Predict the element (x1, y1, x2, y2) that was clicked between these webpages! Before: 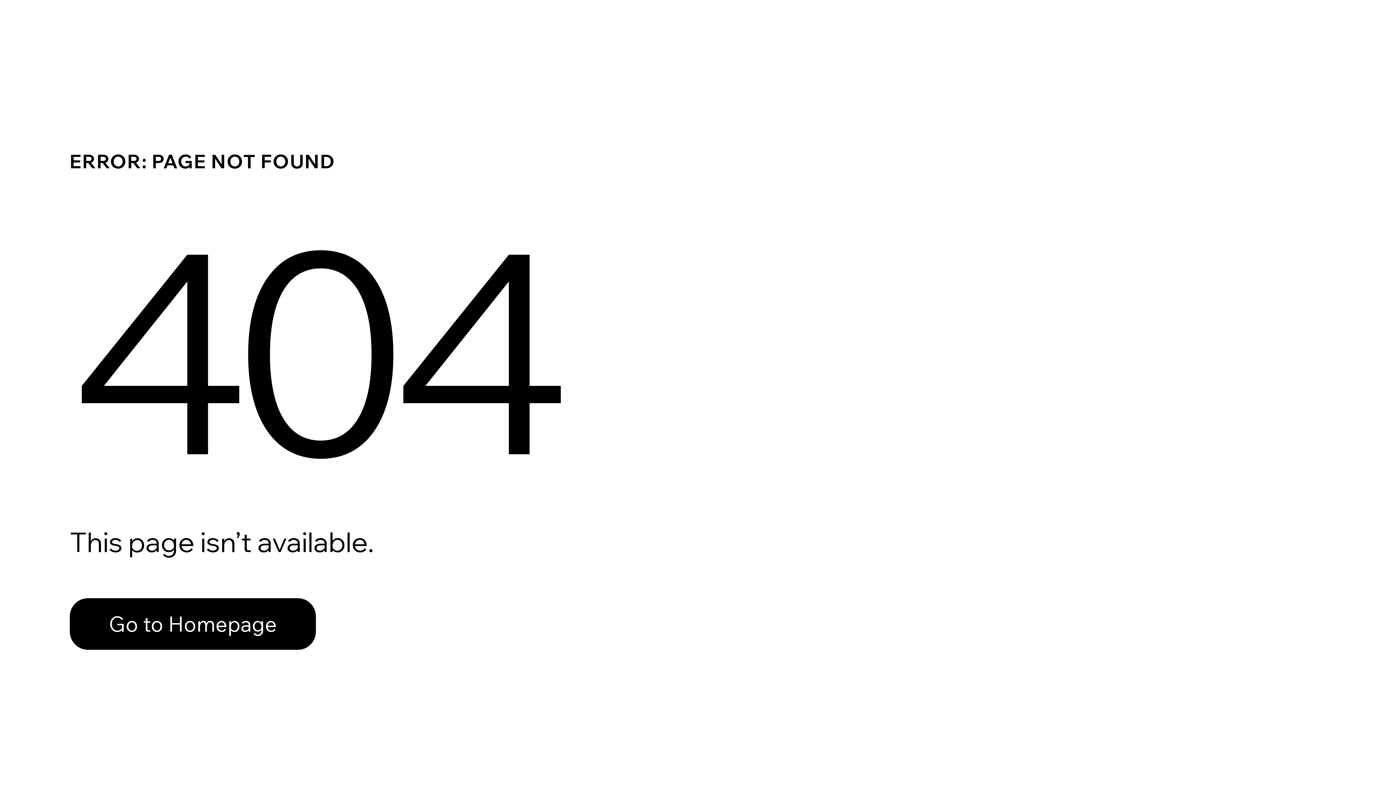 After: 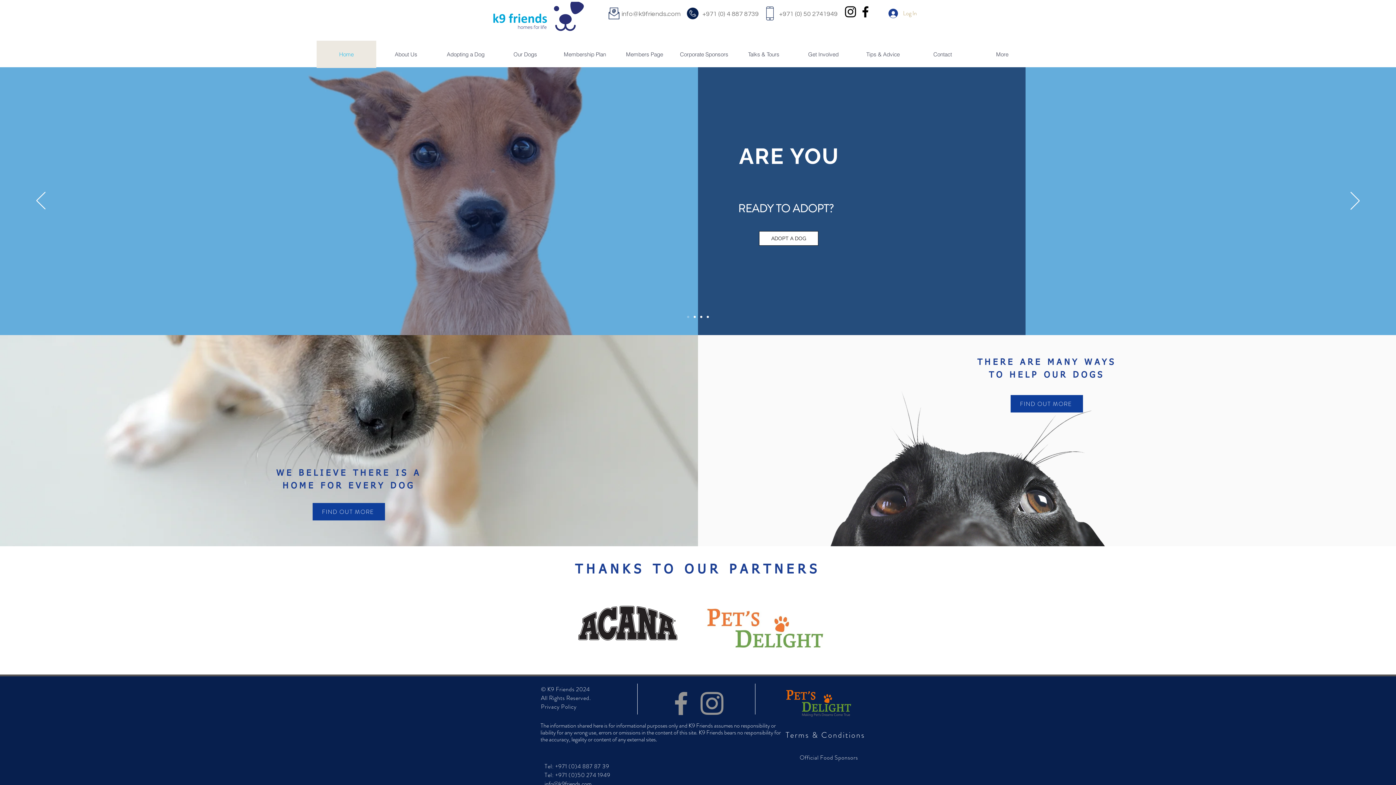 Action: bbox: (69, 582, 768, 659) label: Go to Homepage